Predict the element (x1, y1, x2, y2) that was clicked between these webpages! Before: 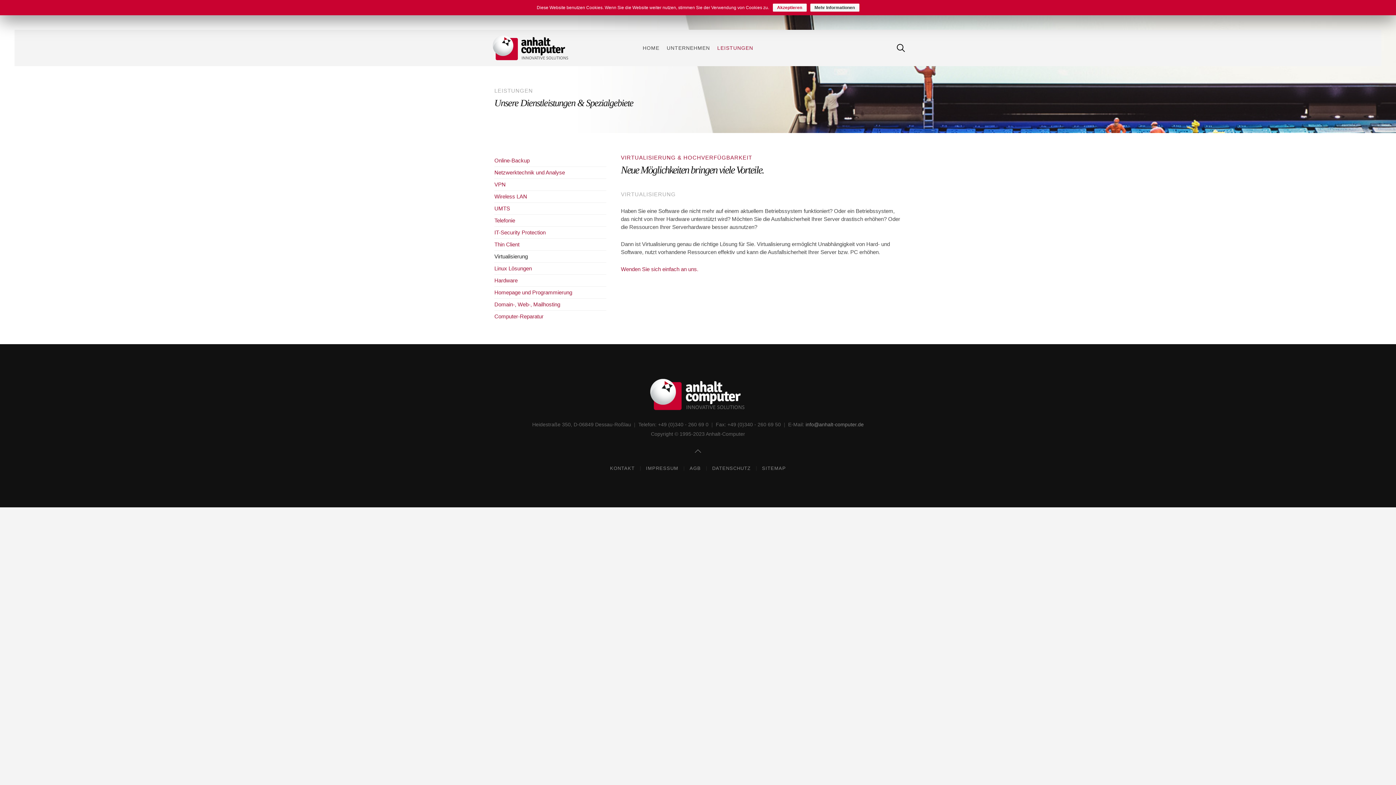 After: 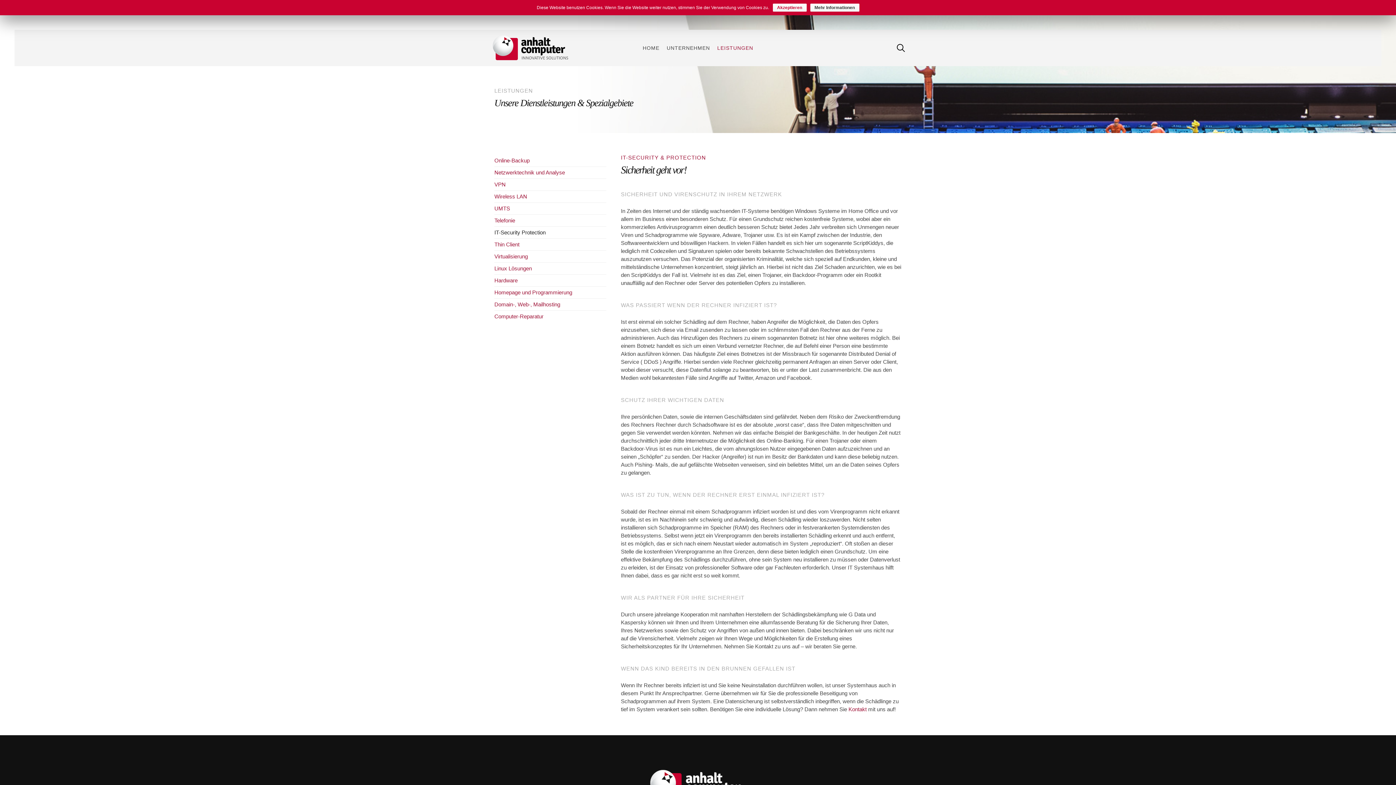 Action: label: IT-Security Protection bbox: (494, 226, 606, 238)